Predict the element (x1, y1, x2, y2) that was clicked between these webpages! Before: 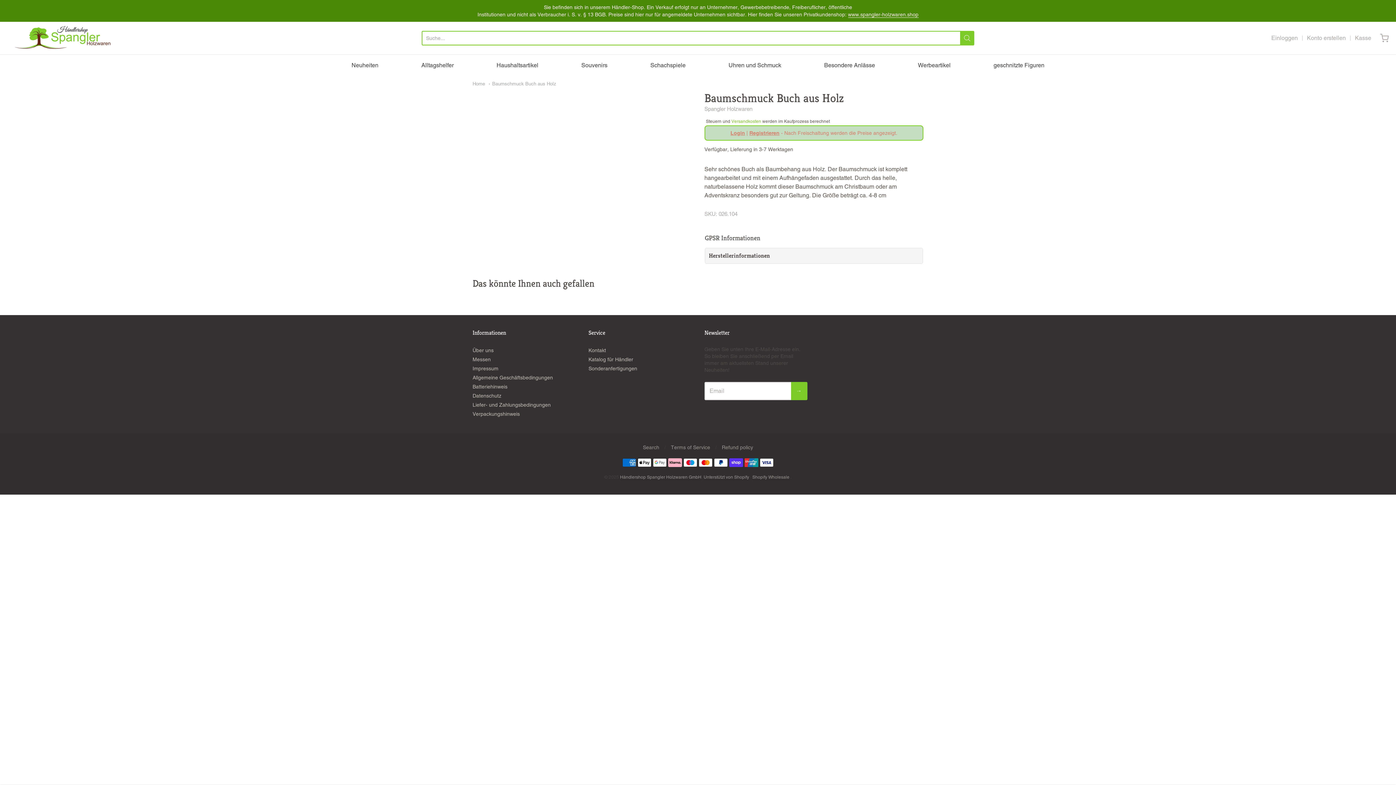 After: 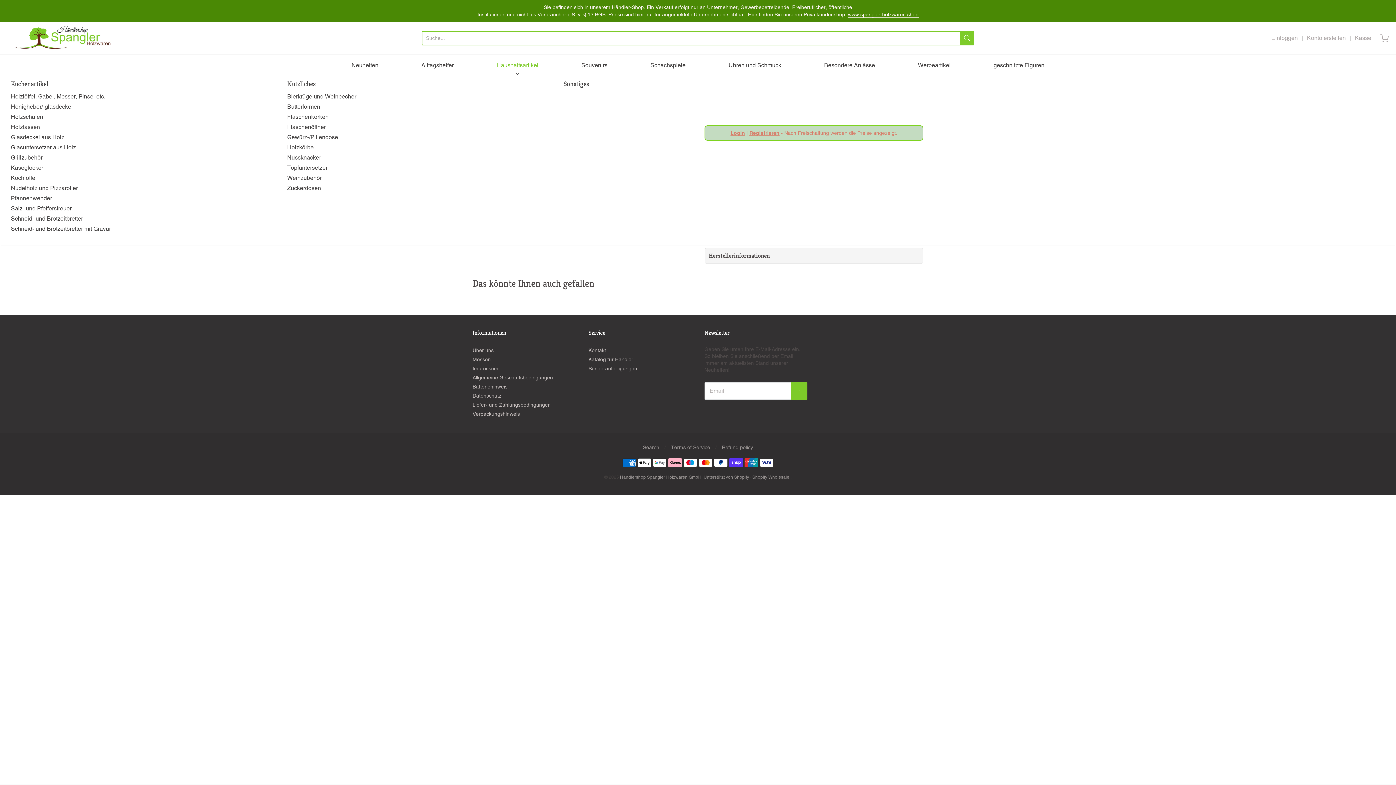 Action: label: Haushaltsartikel bbox: (496, 60, 538, 70)